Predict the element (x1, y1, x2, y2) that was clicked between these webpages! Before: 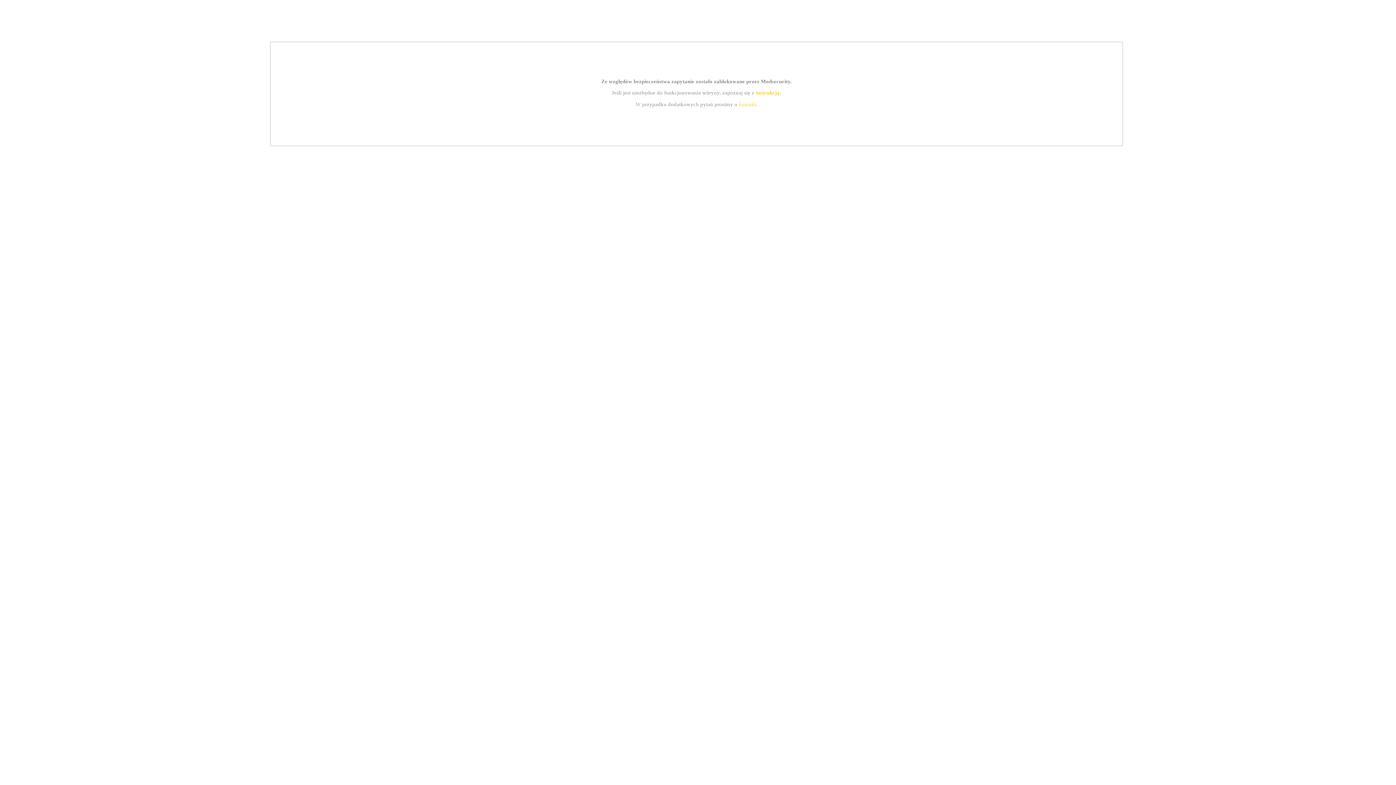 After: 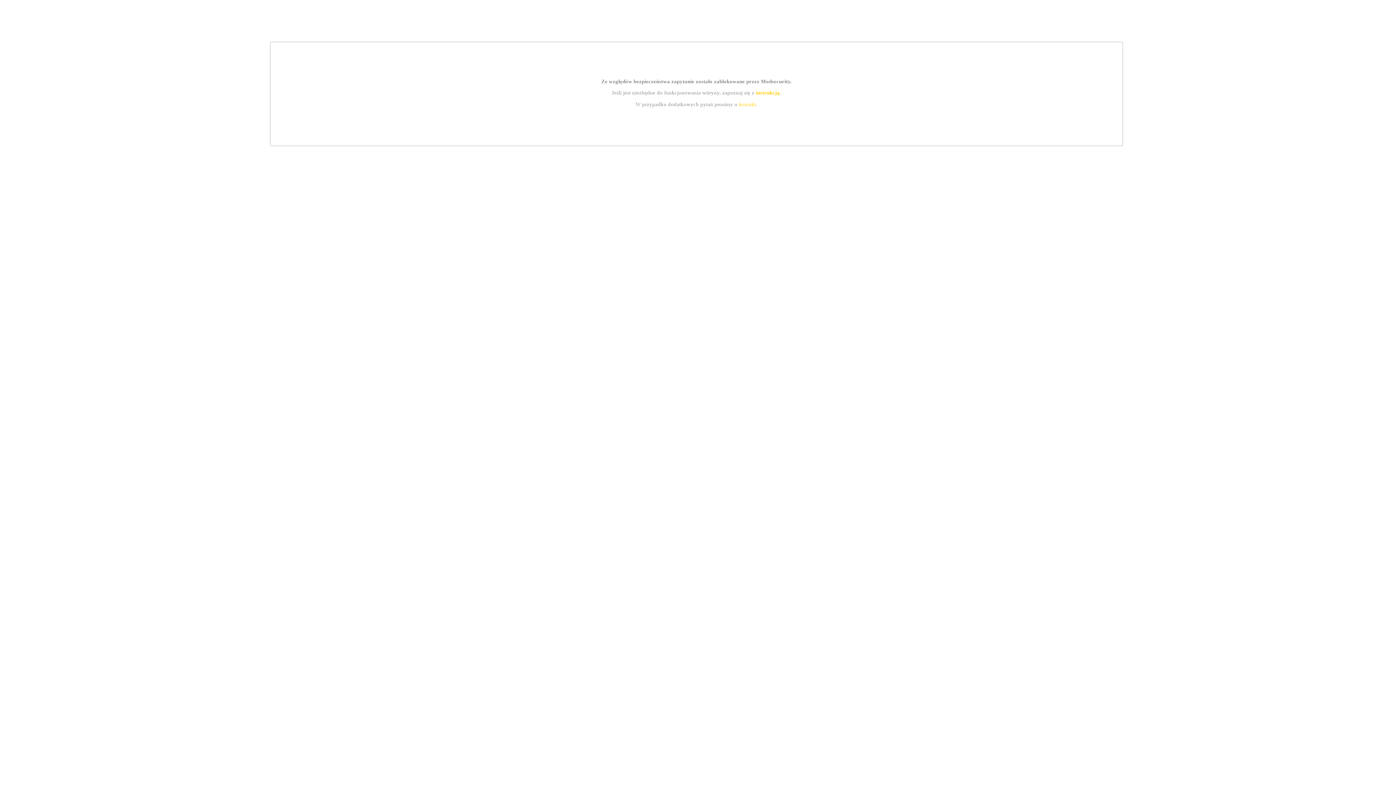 Action: bbox: (755, 89, 779, 95) label: instrukcją